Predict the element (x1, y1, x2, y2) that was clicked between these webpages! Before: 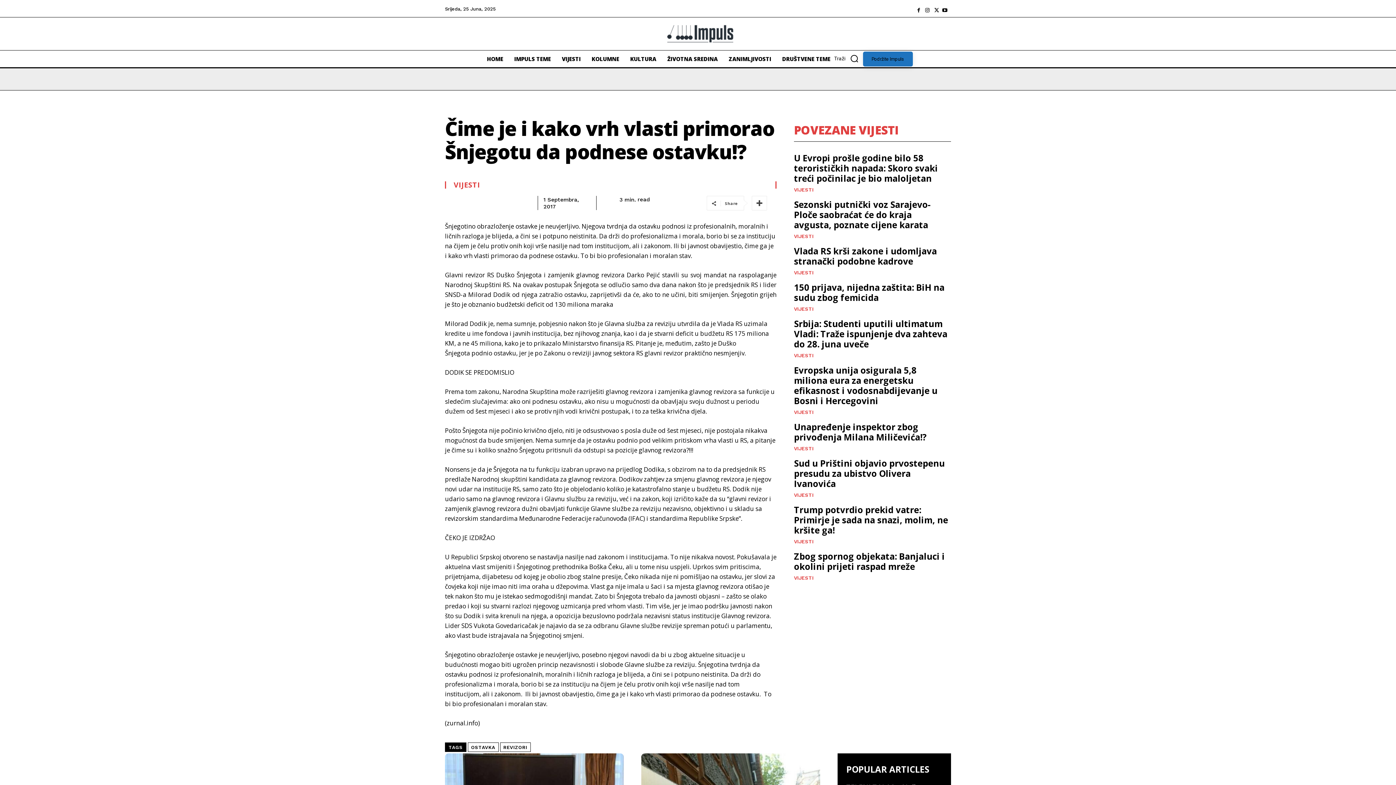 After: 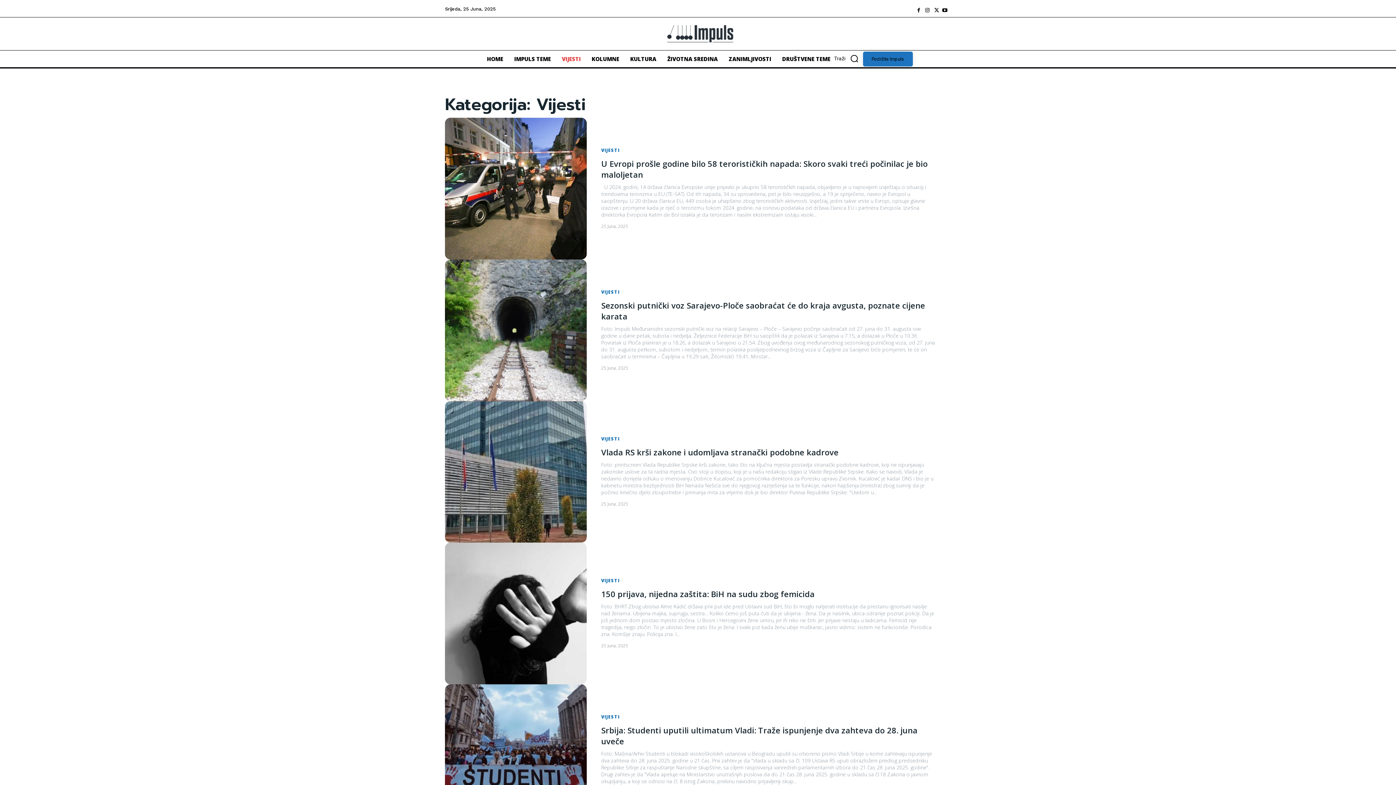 Action: bbox: (794, 353, 813, 358) label: VIJESTI